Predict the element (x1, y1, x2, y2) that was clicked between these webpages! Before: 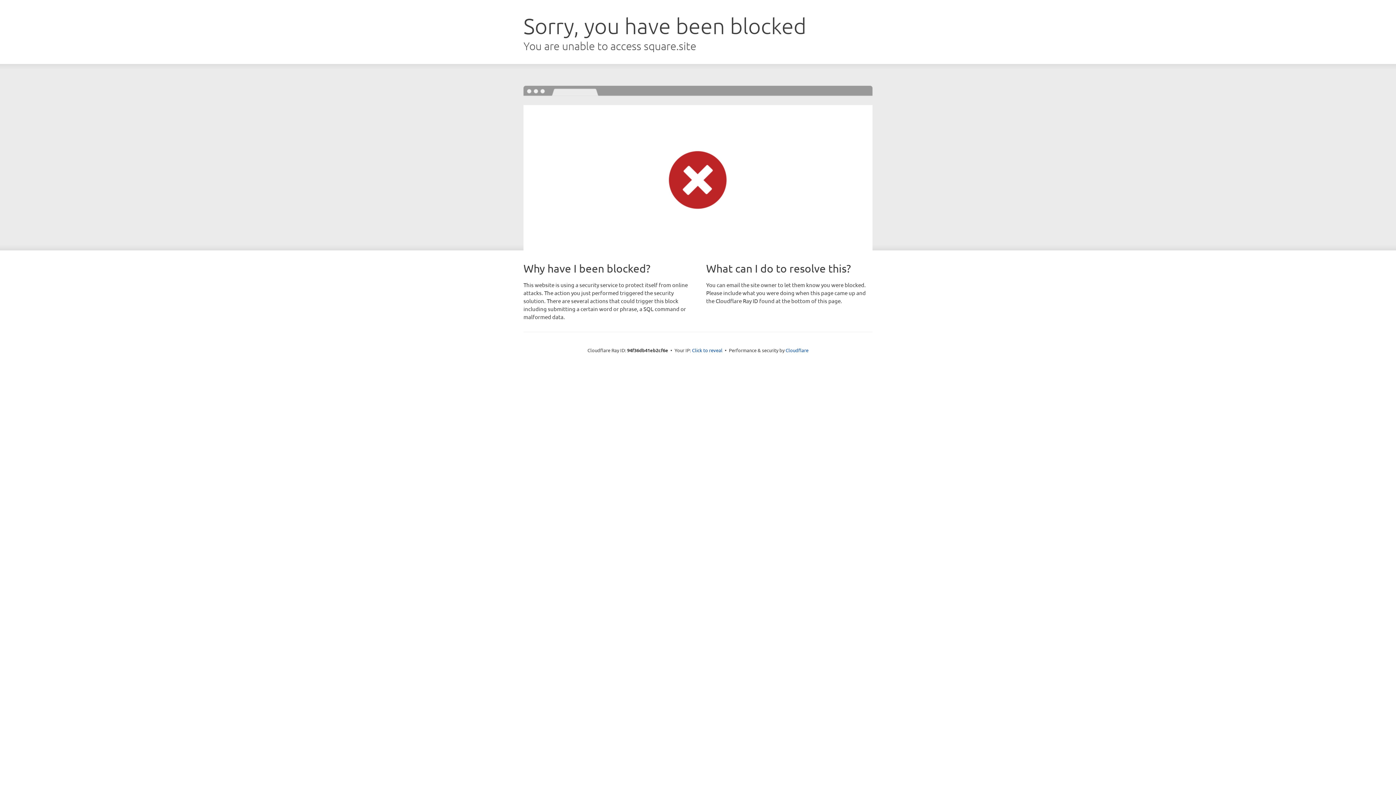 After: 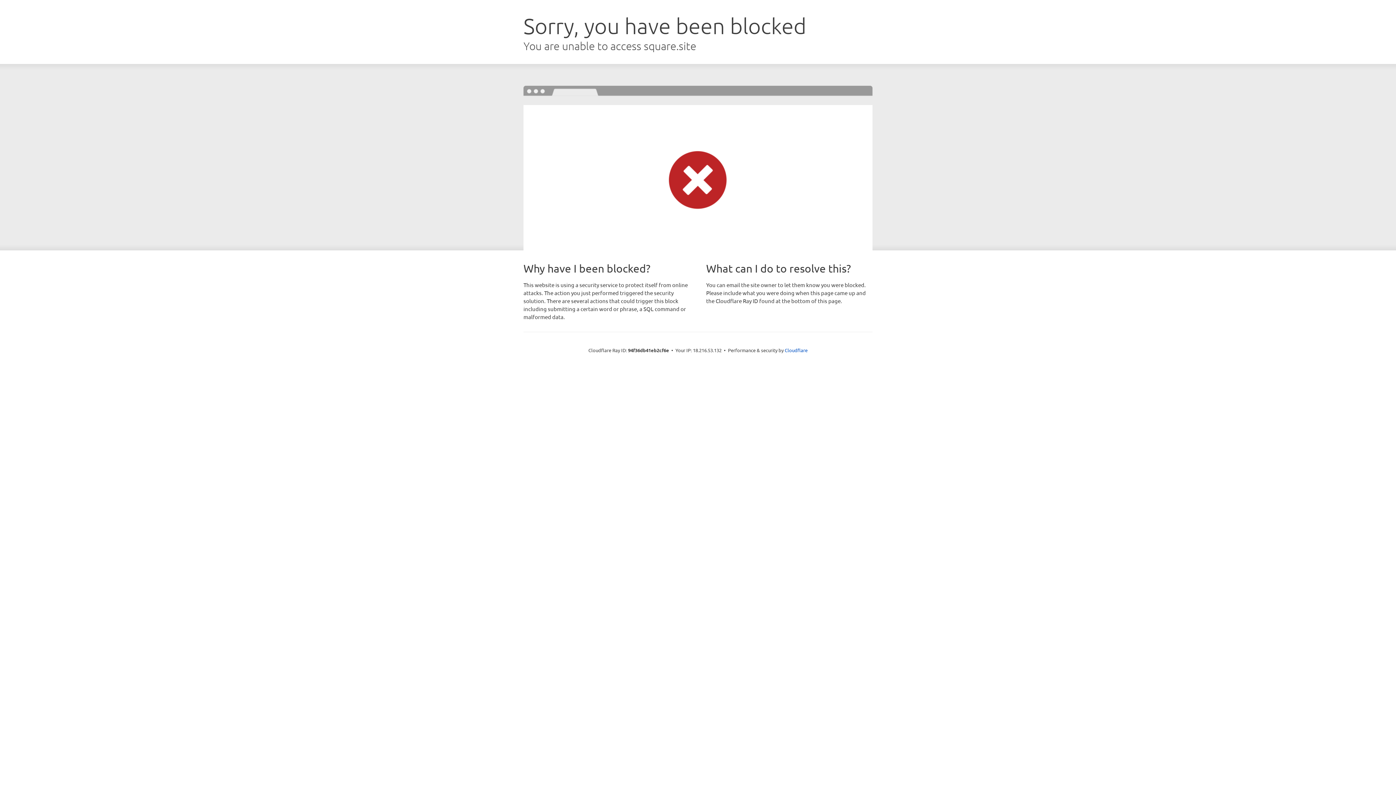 Action: bbox: (692, 346, 722, 353) label: Click to reveal